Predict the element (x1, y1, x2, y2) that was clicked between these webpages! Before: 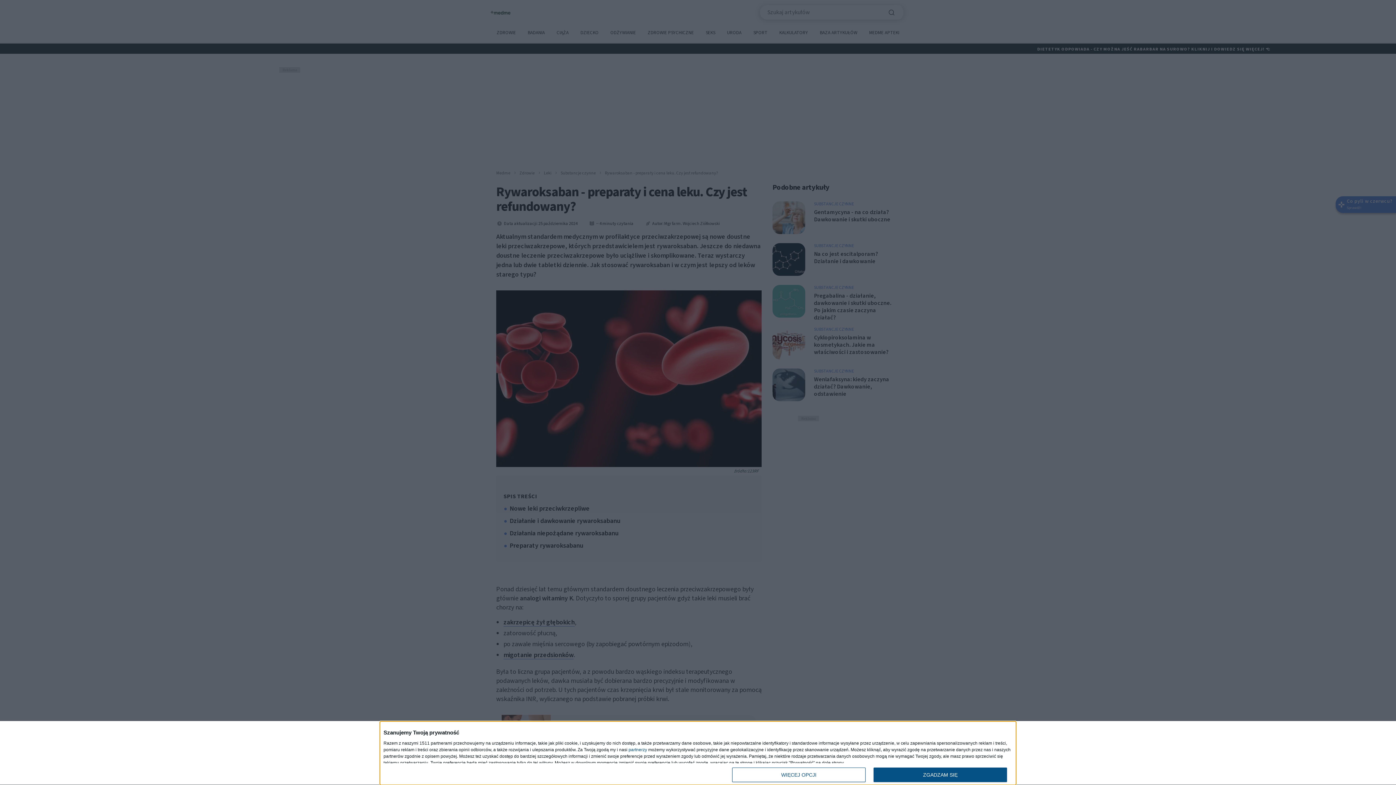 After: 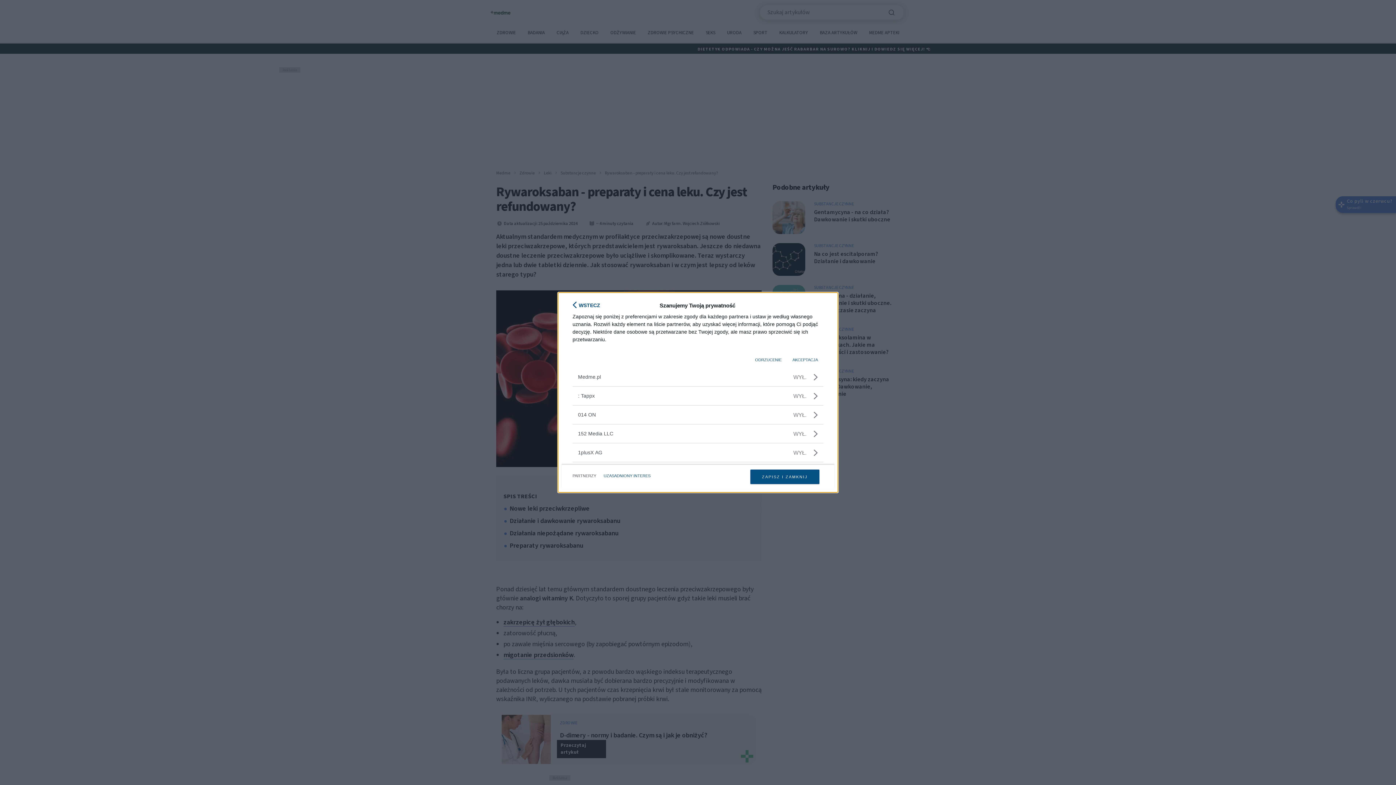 Action: label: partnerzy bbox: (628, 748, 647, 752)